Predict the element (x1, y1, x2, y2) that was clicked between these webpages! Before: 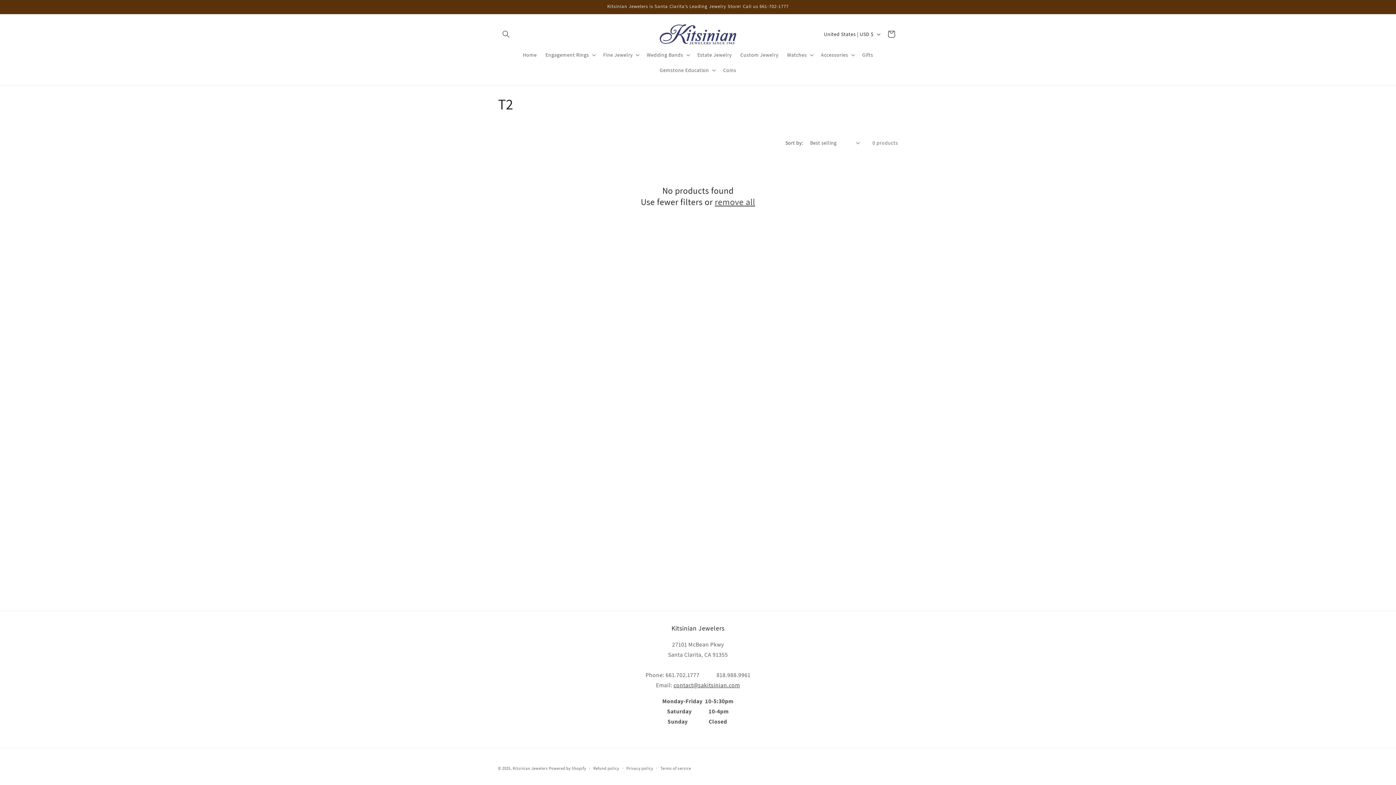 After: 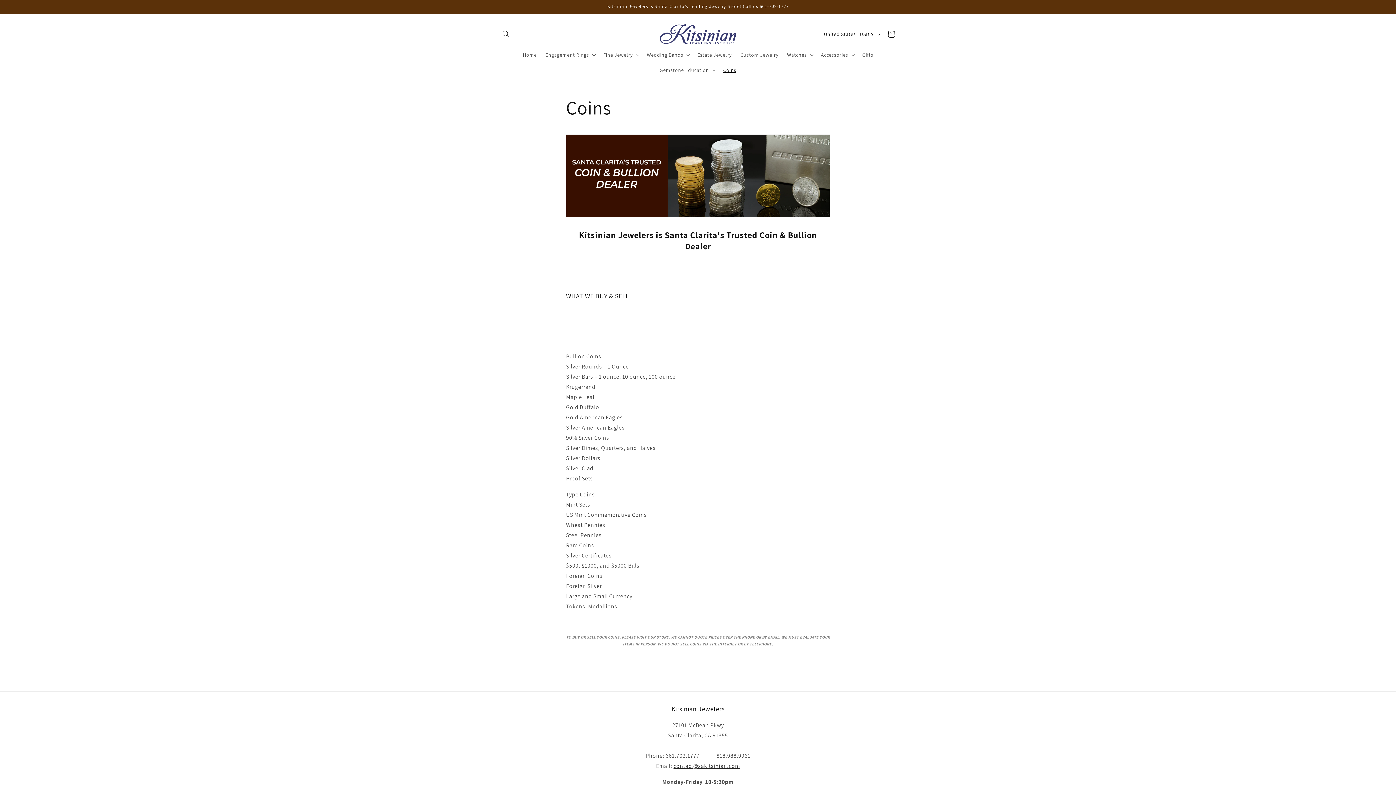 Action: bbox: (719, 62, 740, 77) label: Coins